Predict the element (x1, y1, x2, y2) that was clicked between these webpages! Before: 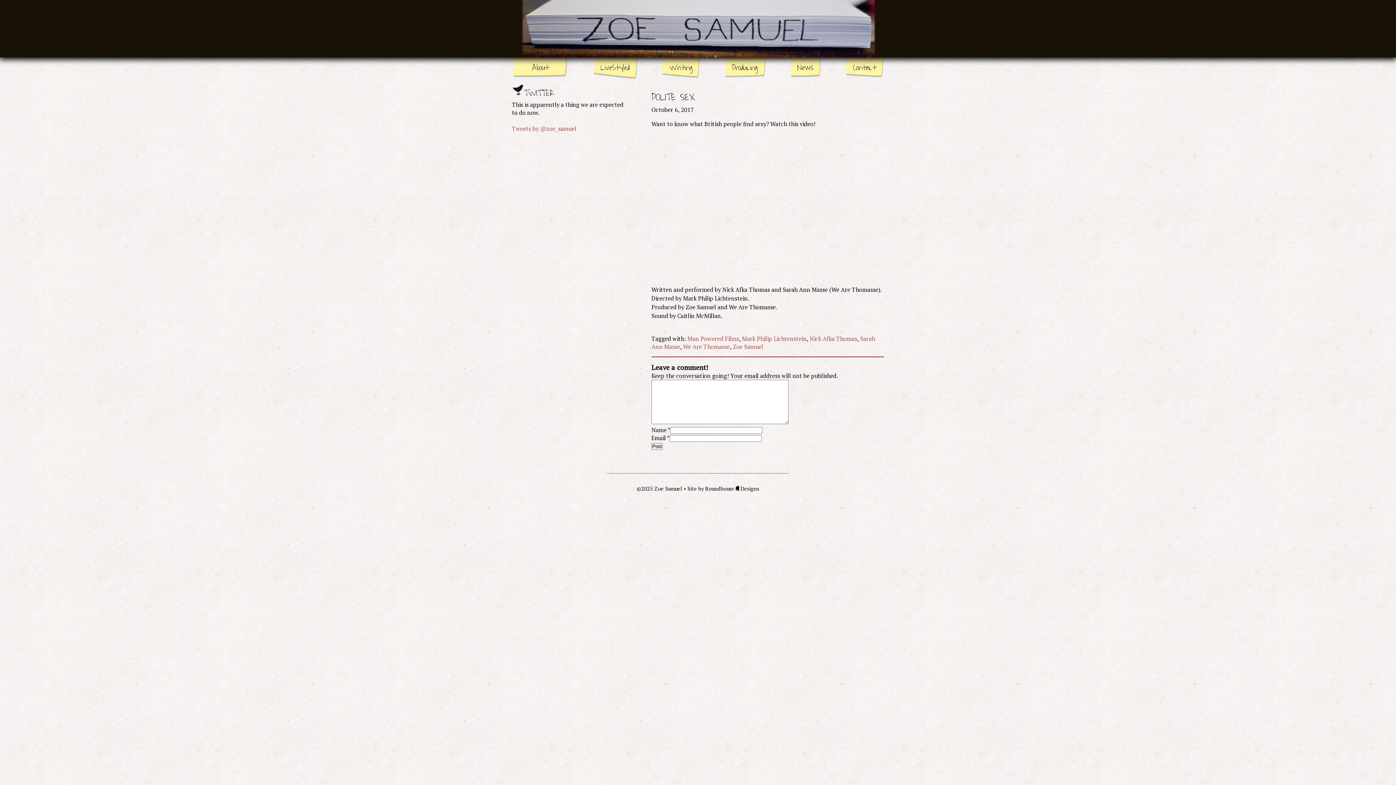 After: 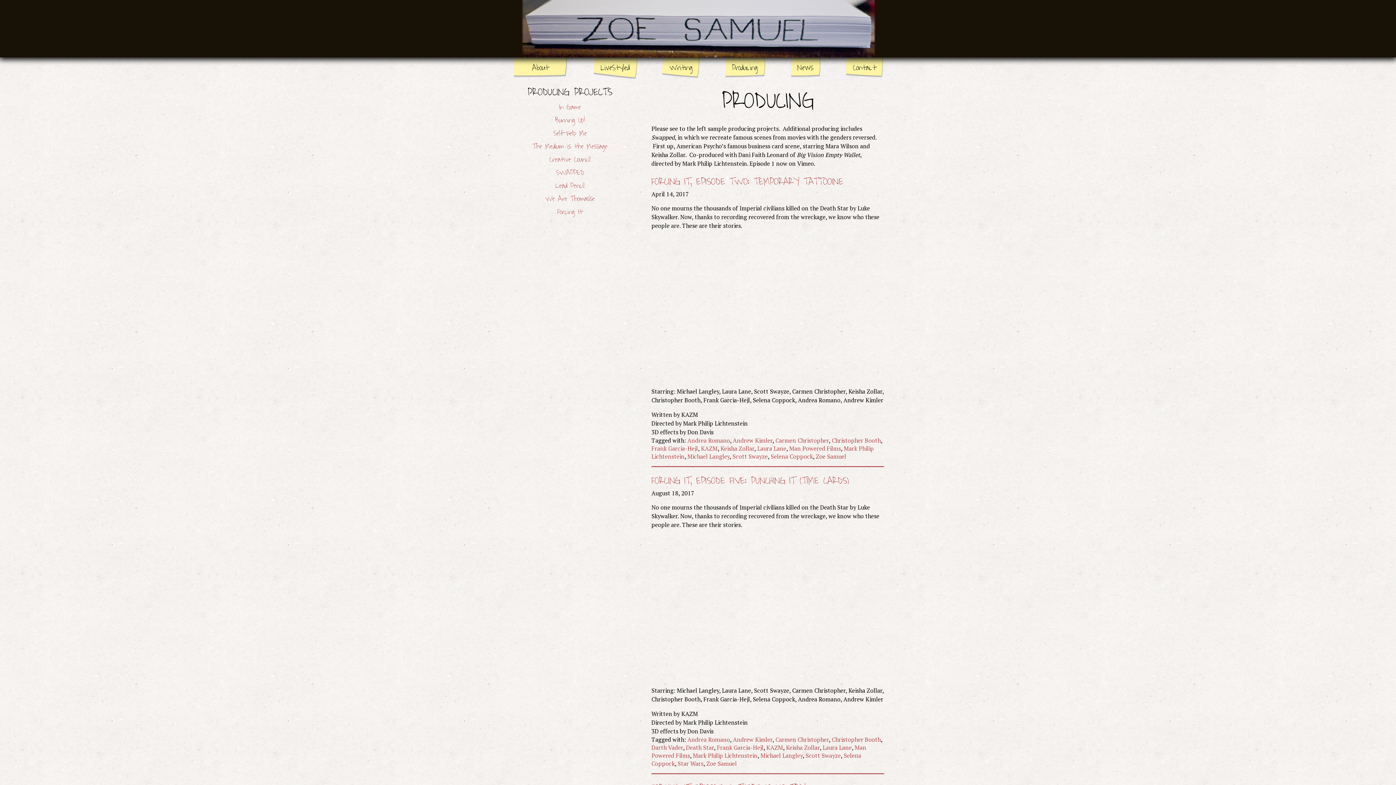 Action: label: Producing bbox: (732, 60, 757, 74)